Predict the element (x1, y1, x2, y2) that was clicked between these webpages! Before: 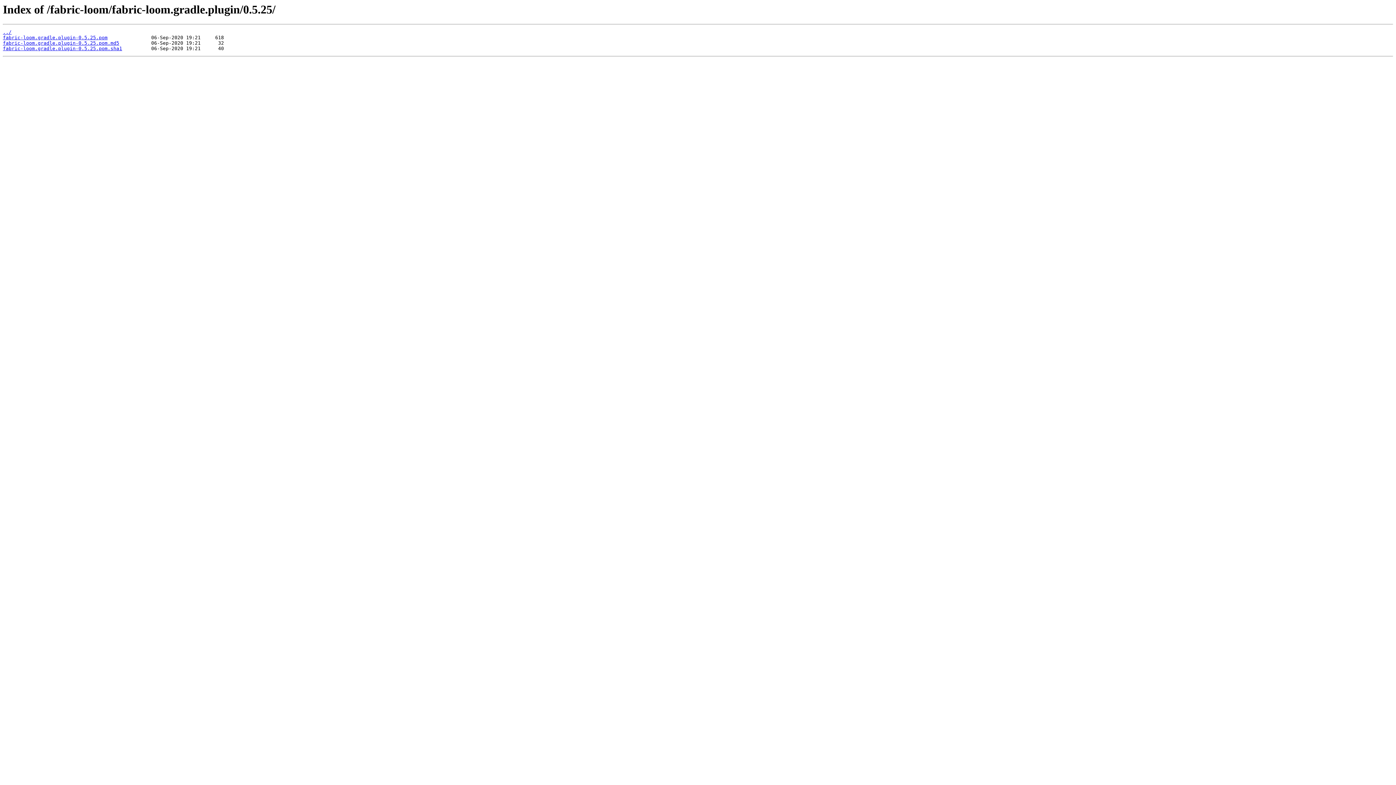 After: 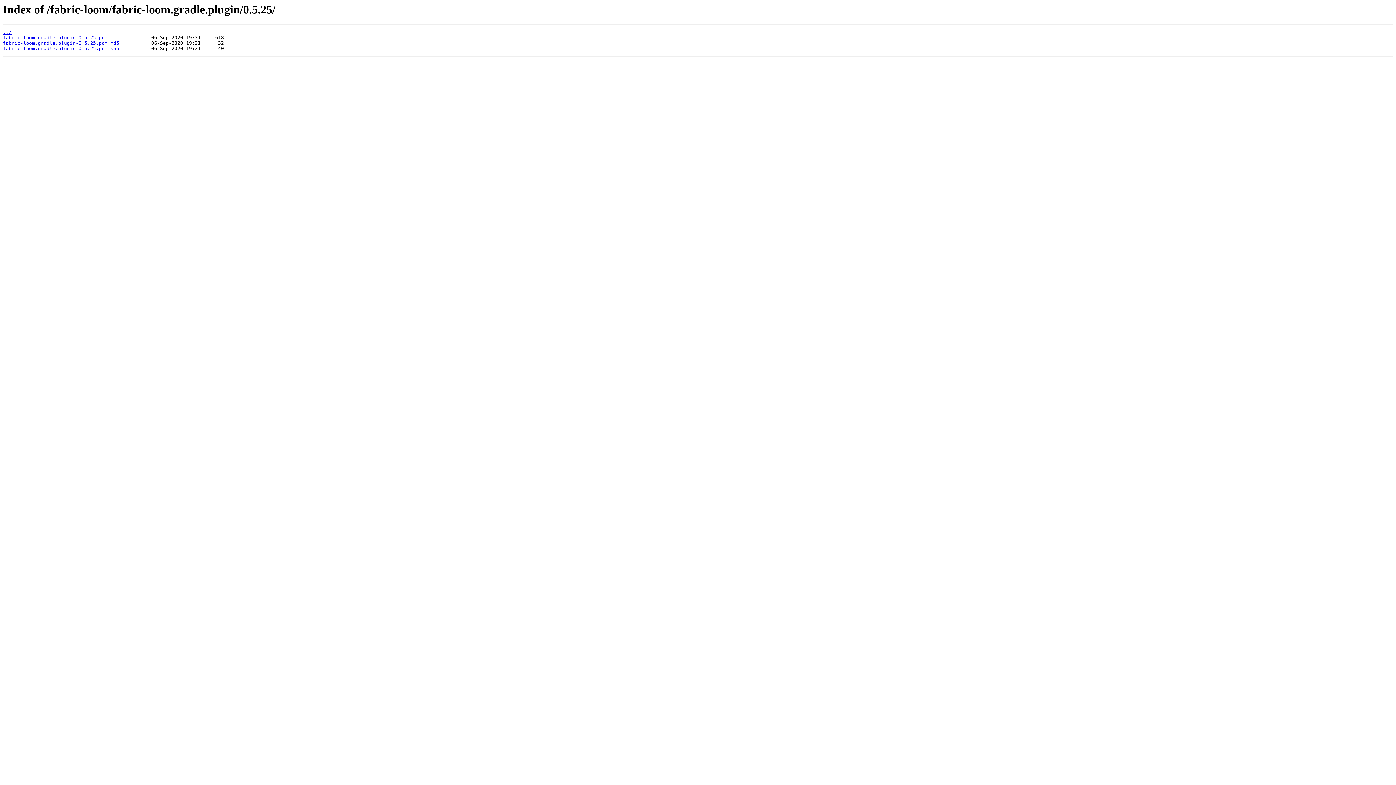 Action: bbox: (2, 45, 122, 51) label: fabric-loom.gradle.plugin-0.5.25.pom.sha1